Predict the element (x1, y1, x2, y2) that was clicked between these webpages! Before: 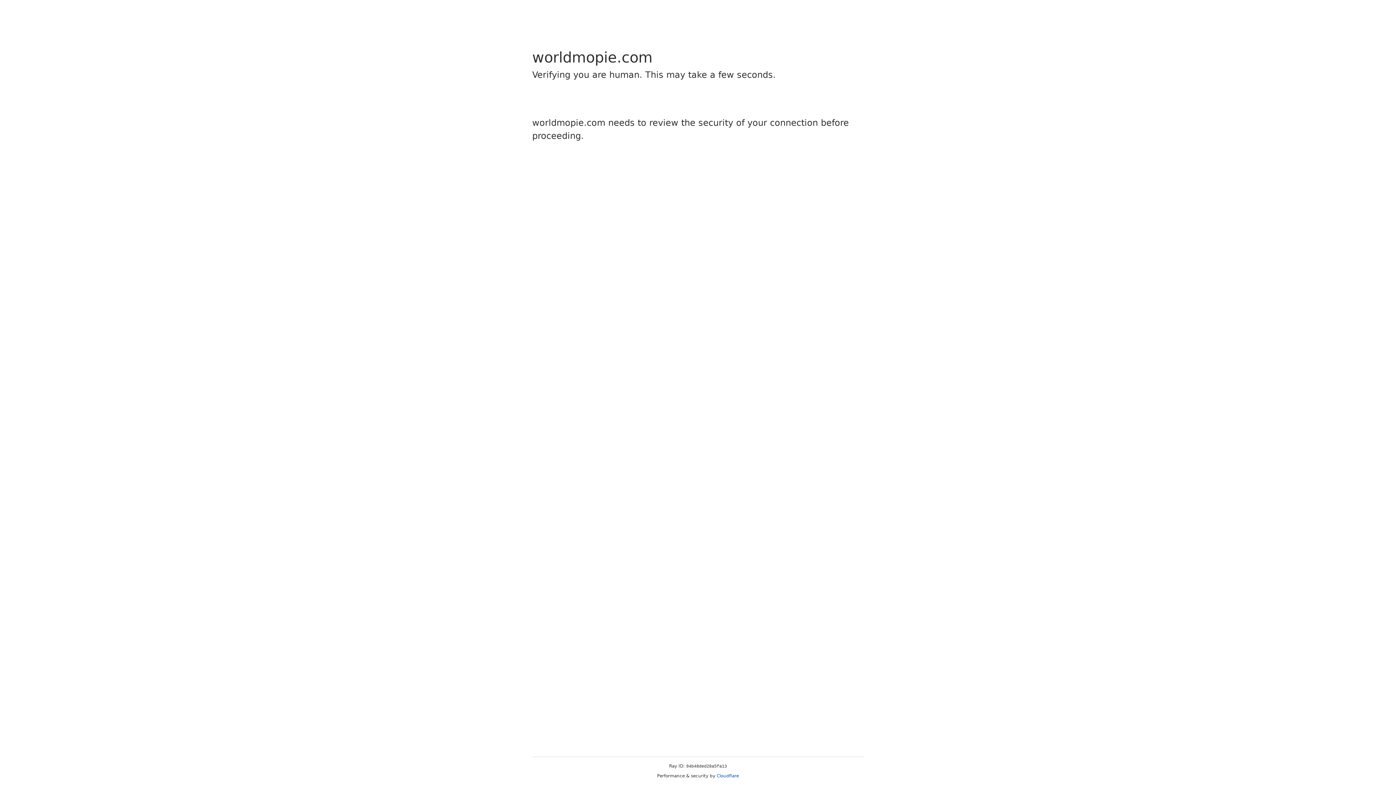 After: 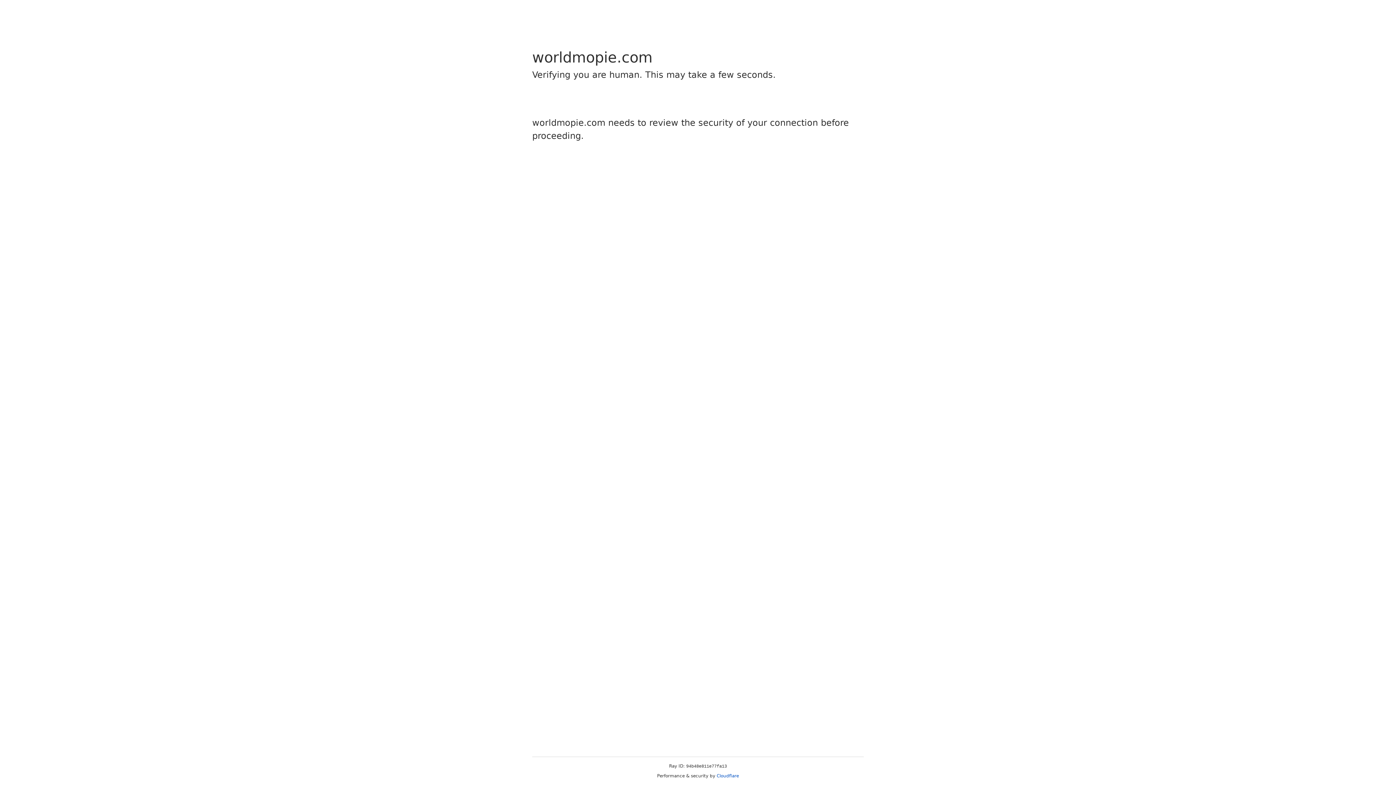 Action: label: Cloudflare bbox: (716, 773, 739, 778)